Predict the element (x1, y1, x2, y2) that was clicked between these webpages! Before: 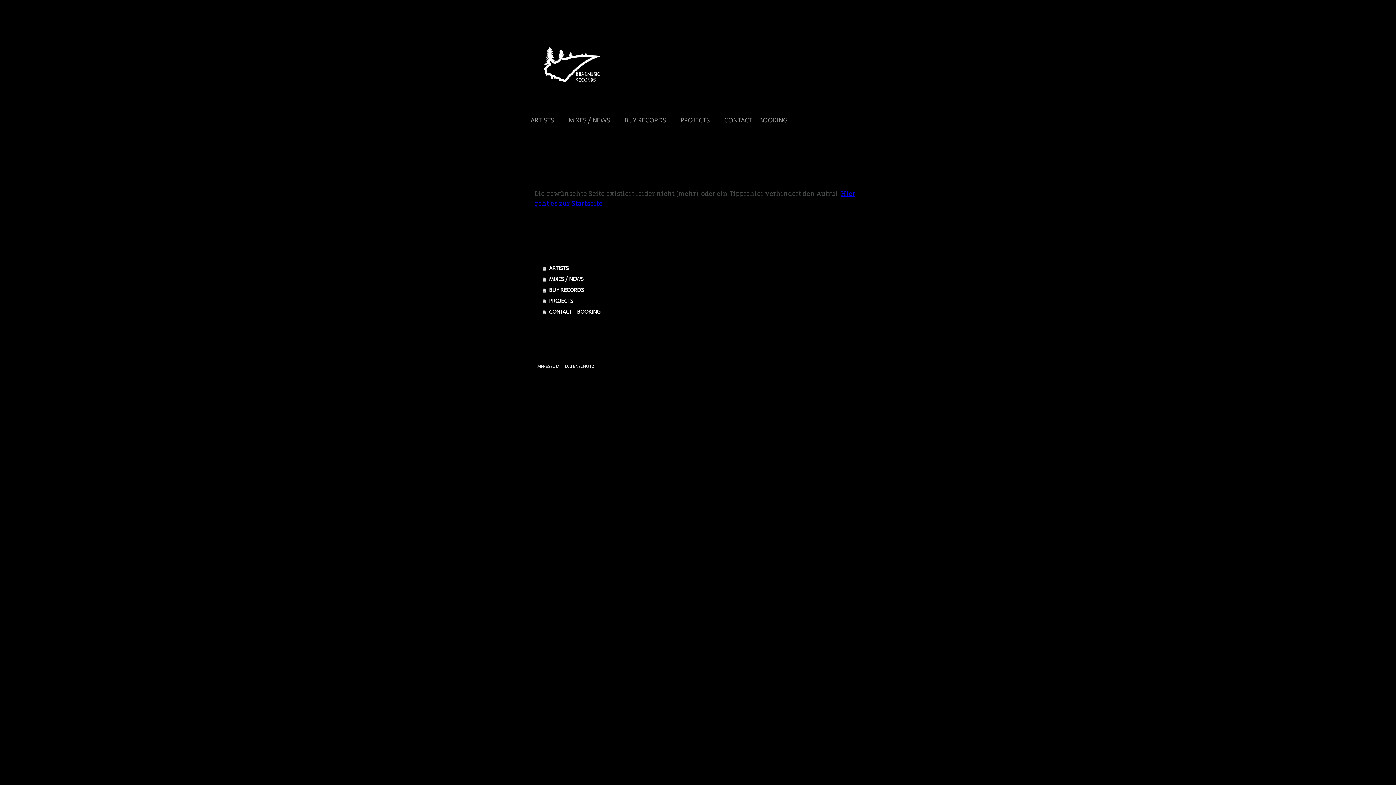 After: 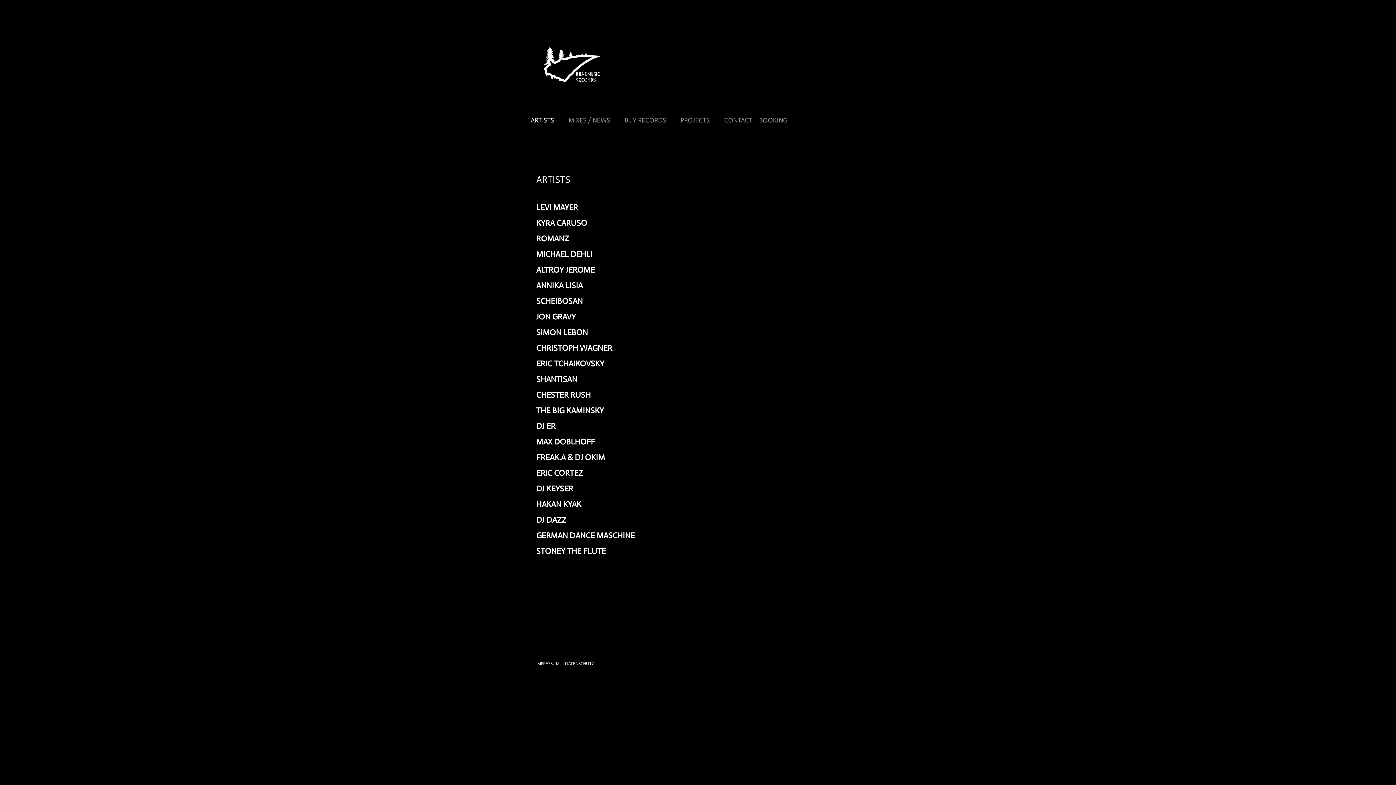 Action: bbox: (525, 34, 616, 43)